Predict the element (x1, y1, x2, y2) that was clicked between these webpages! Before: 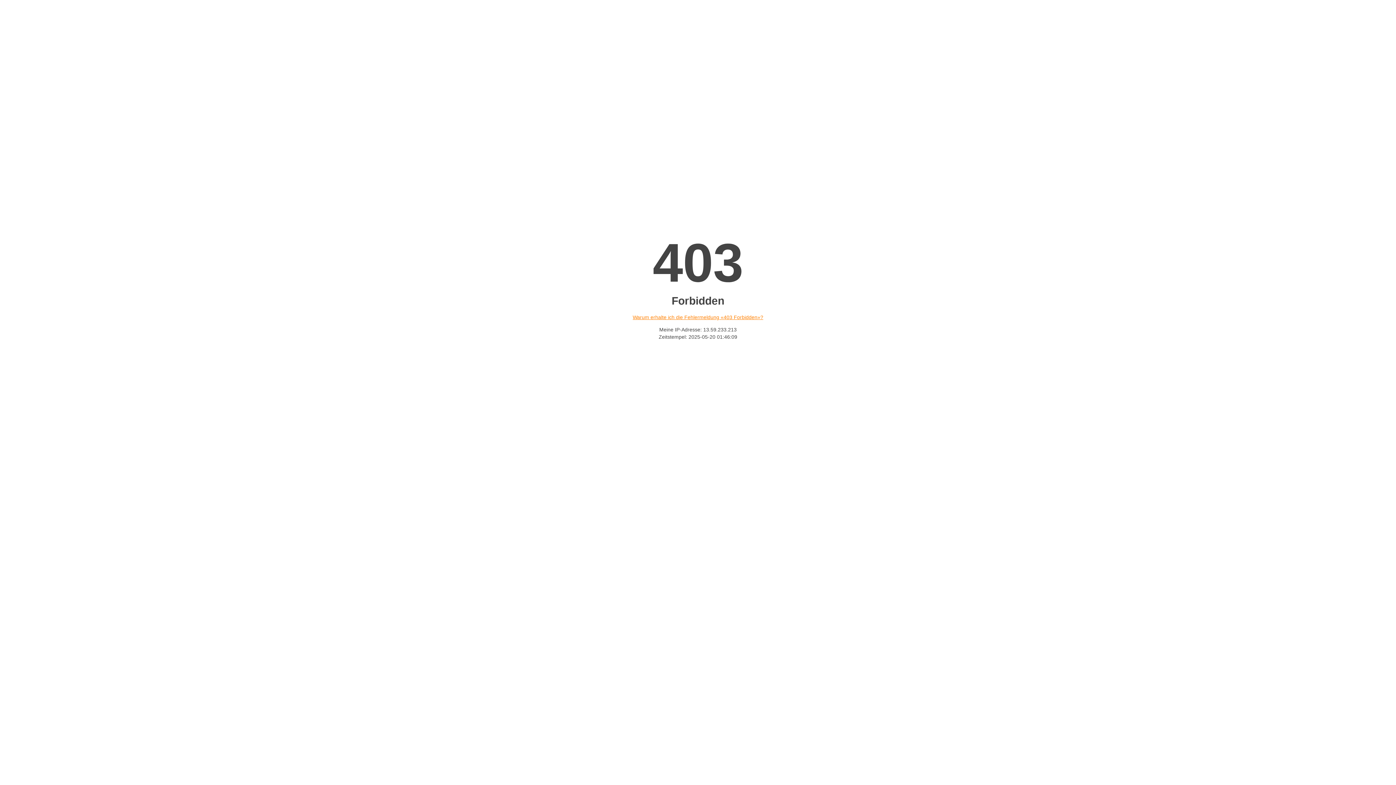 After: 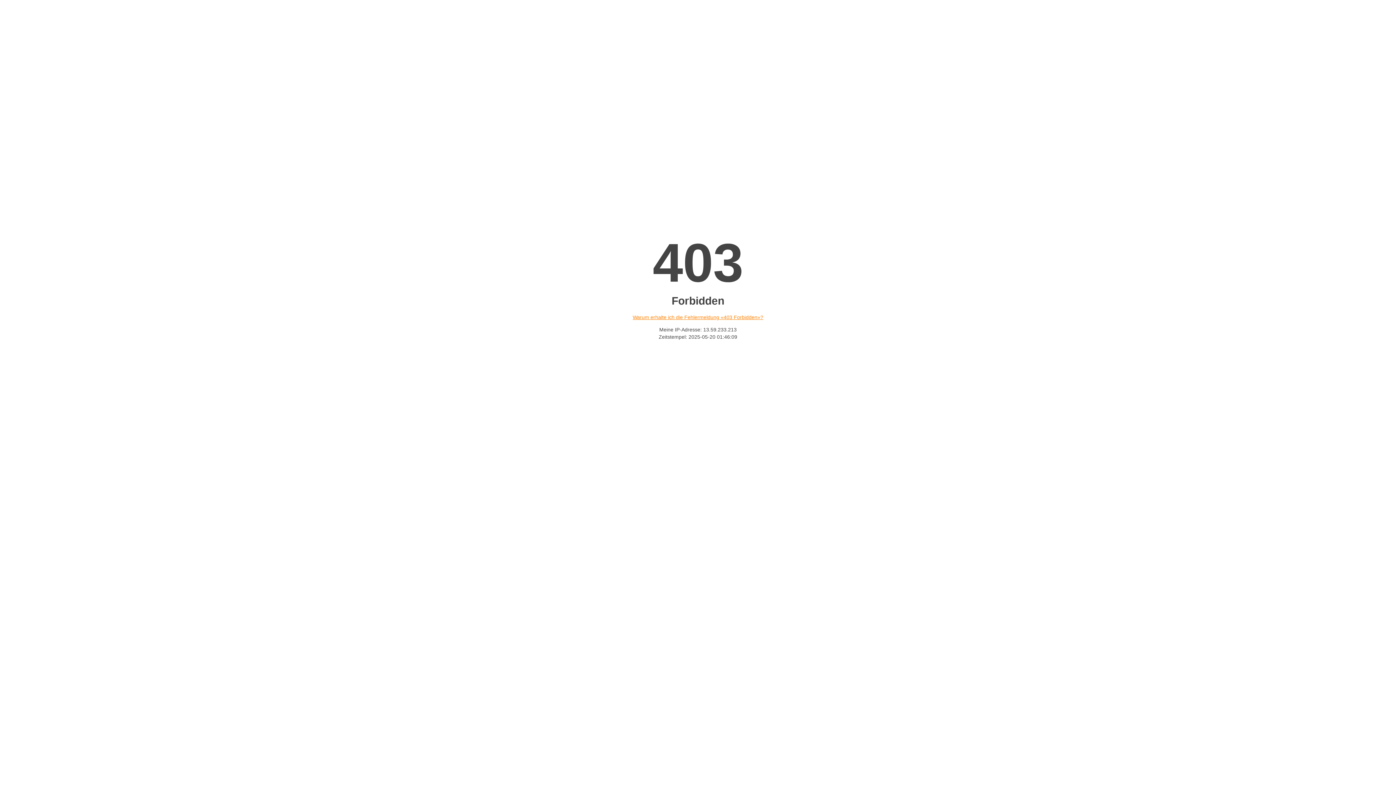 Action: label: Warum erhalte ich die Fehlermeldung «403 Forbidden»? bbox: (632, 314, 763, 320)